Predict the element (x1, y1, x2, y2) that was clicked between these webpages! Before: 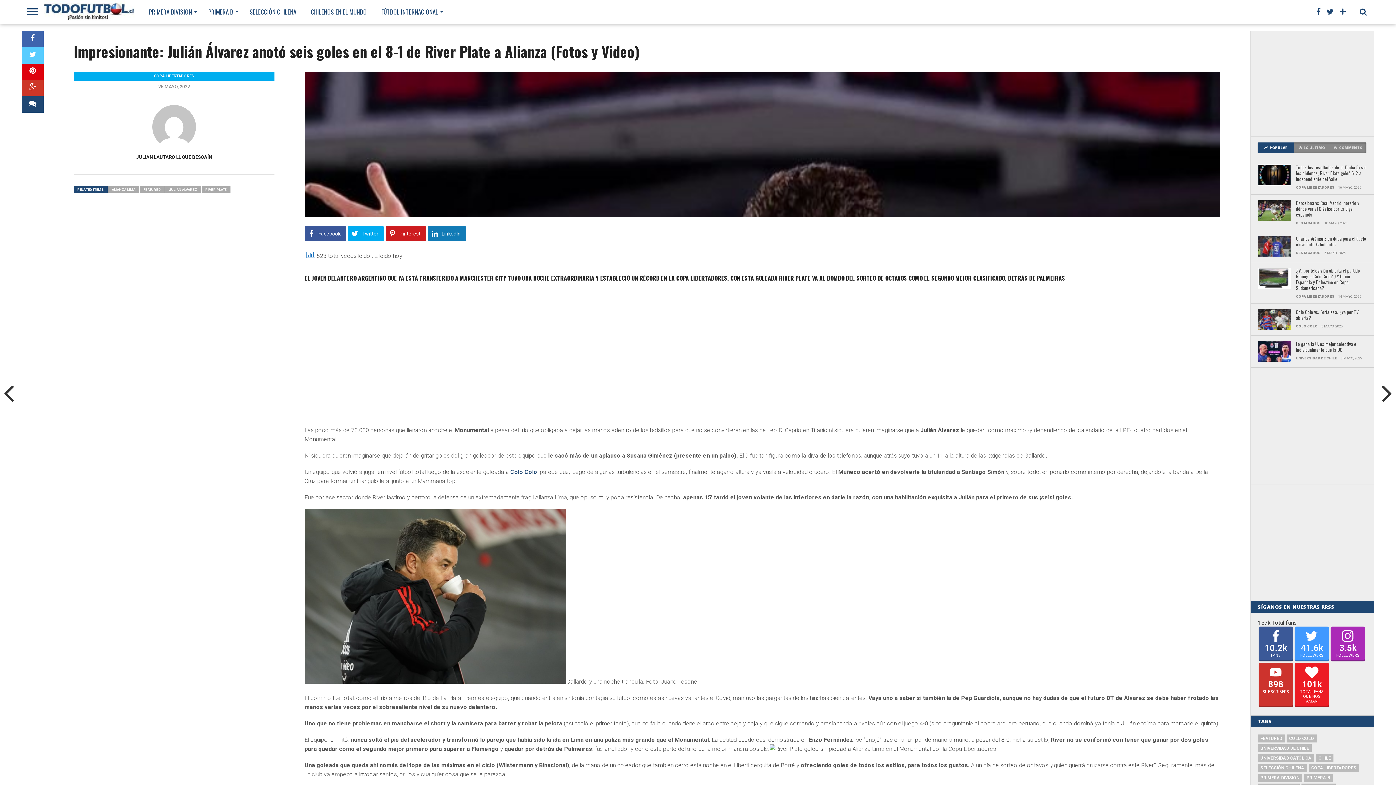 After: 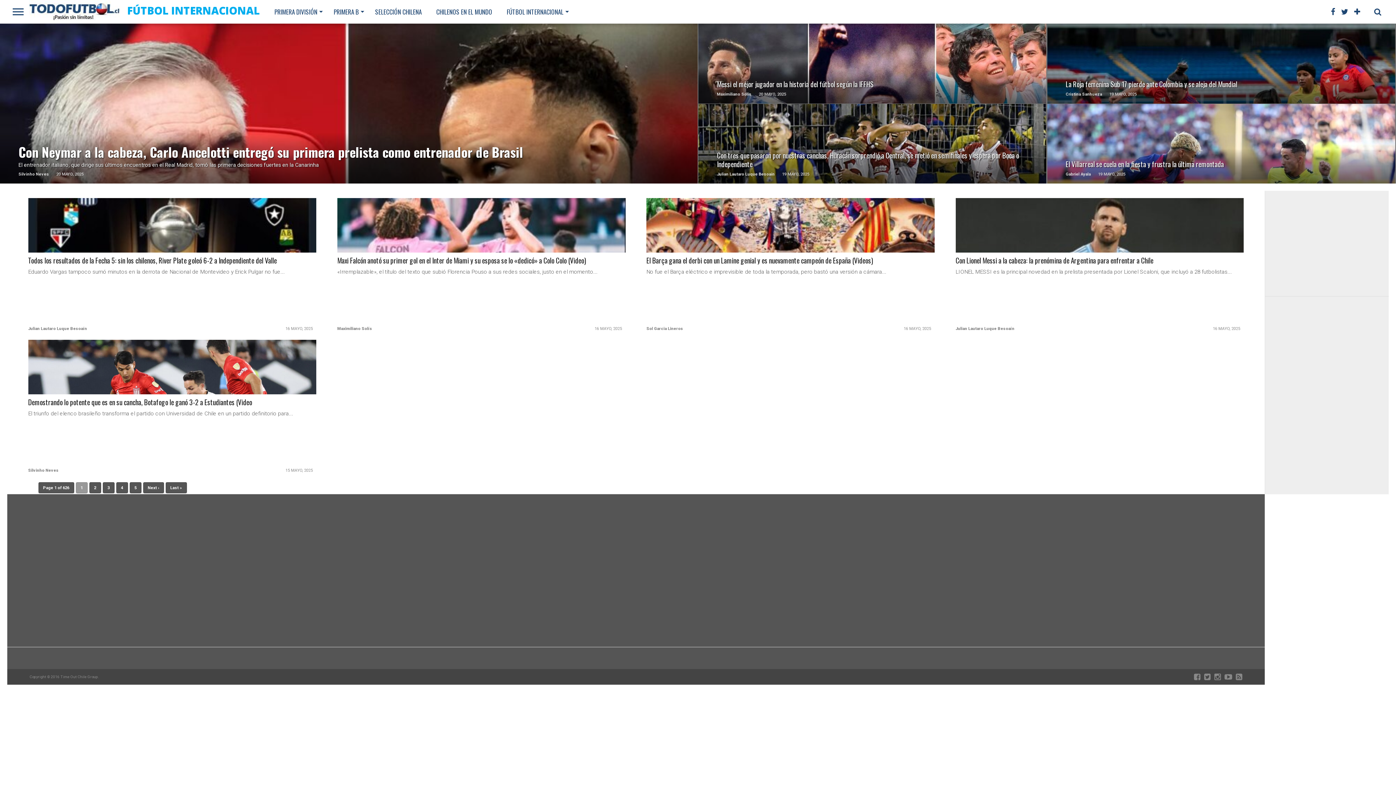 Action: bbox: (374, 0, 447, 23) label: FÚTBOL INTERNACIONAL